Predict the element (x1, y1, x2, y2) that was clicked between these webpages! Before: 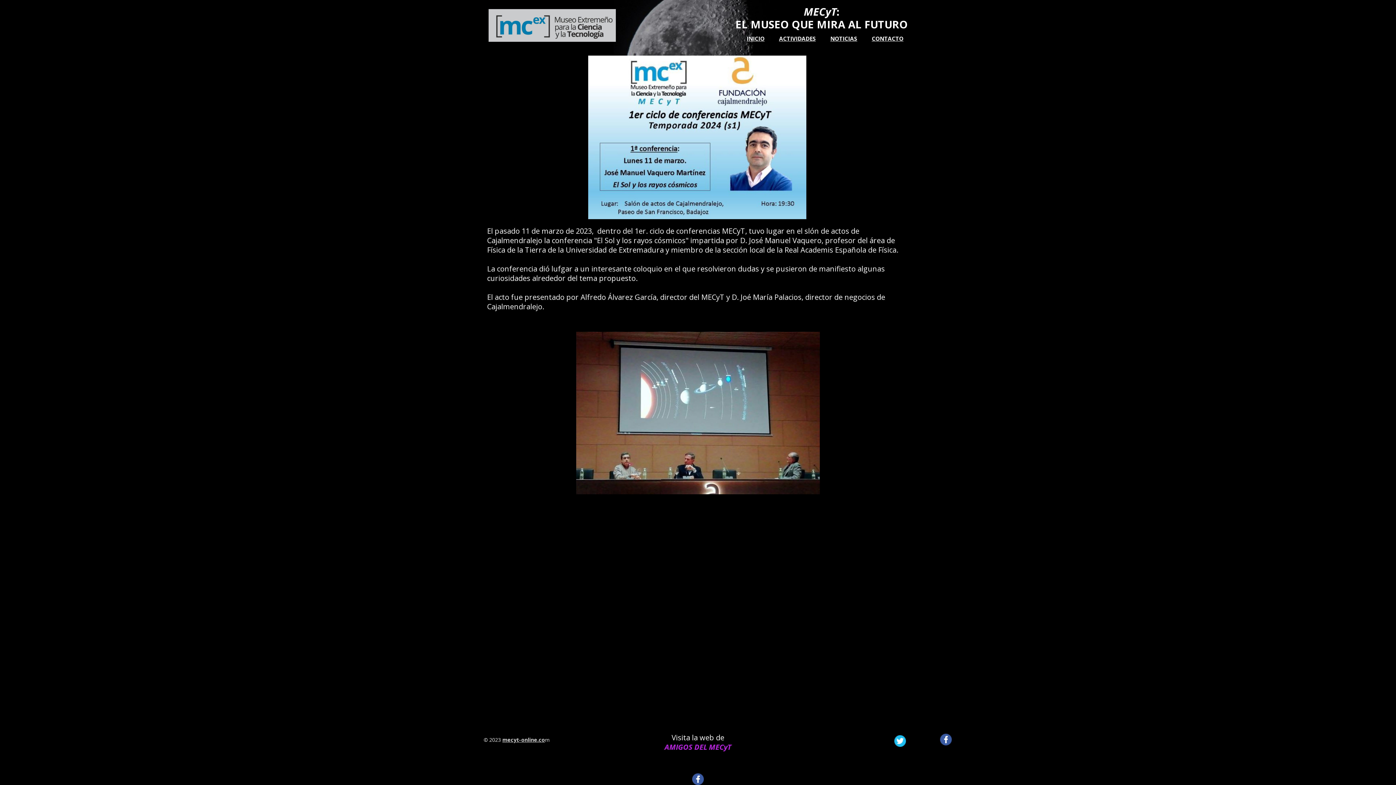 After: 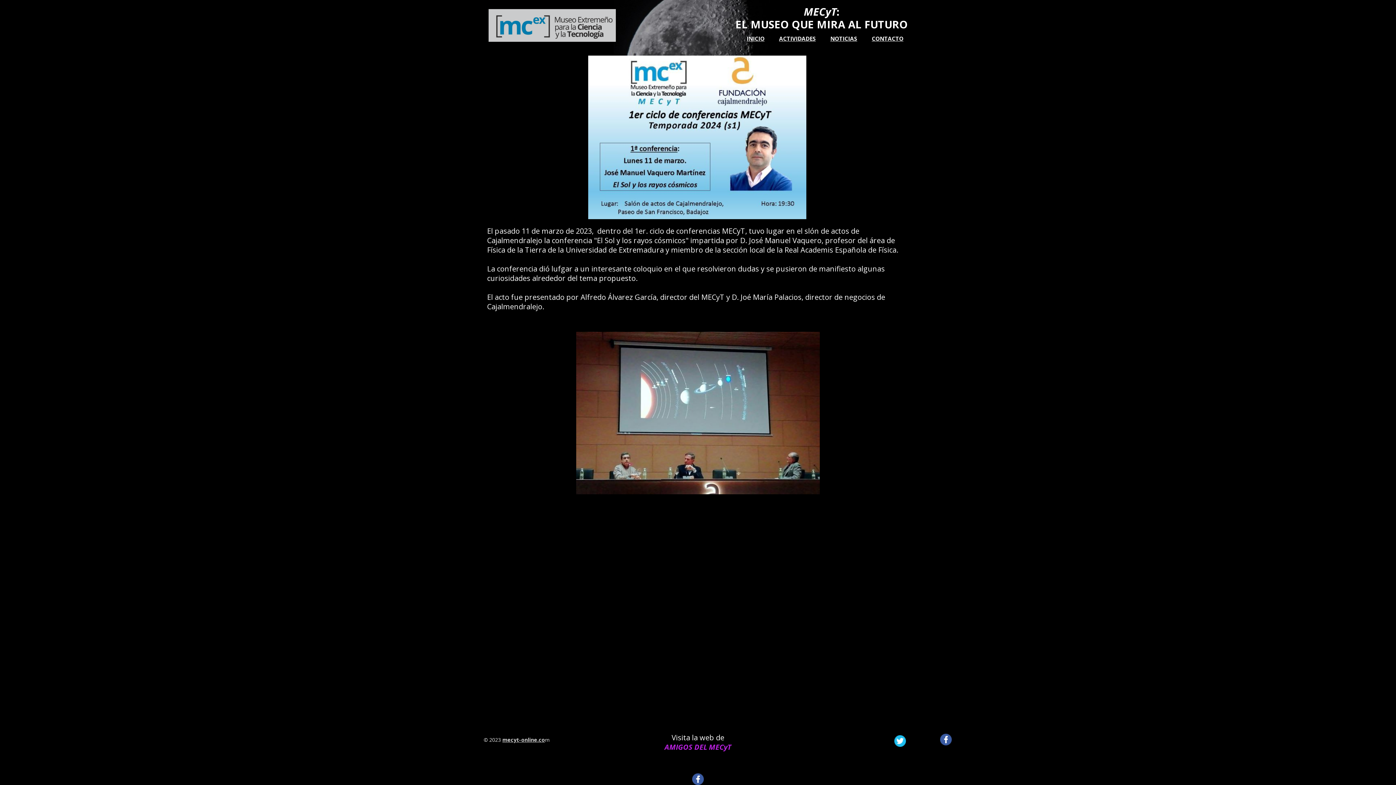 Action: bbox: (940, 734, 951, 745)